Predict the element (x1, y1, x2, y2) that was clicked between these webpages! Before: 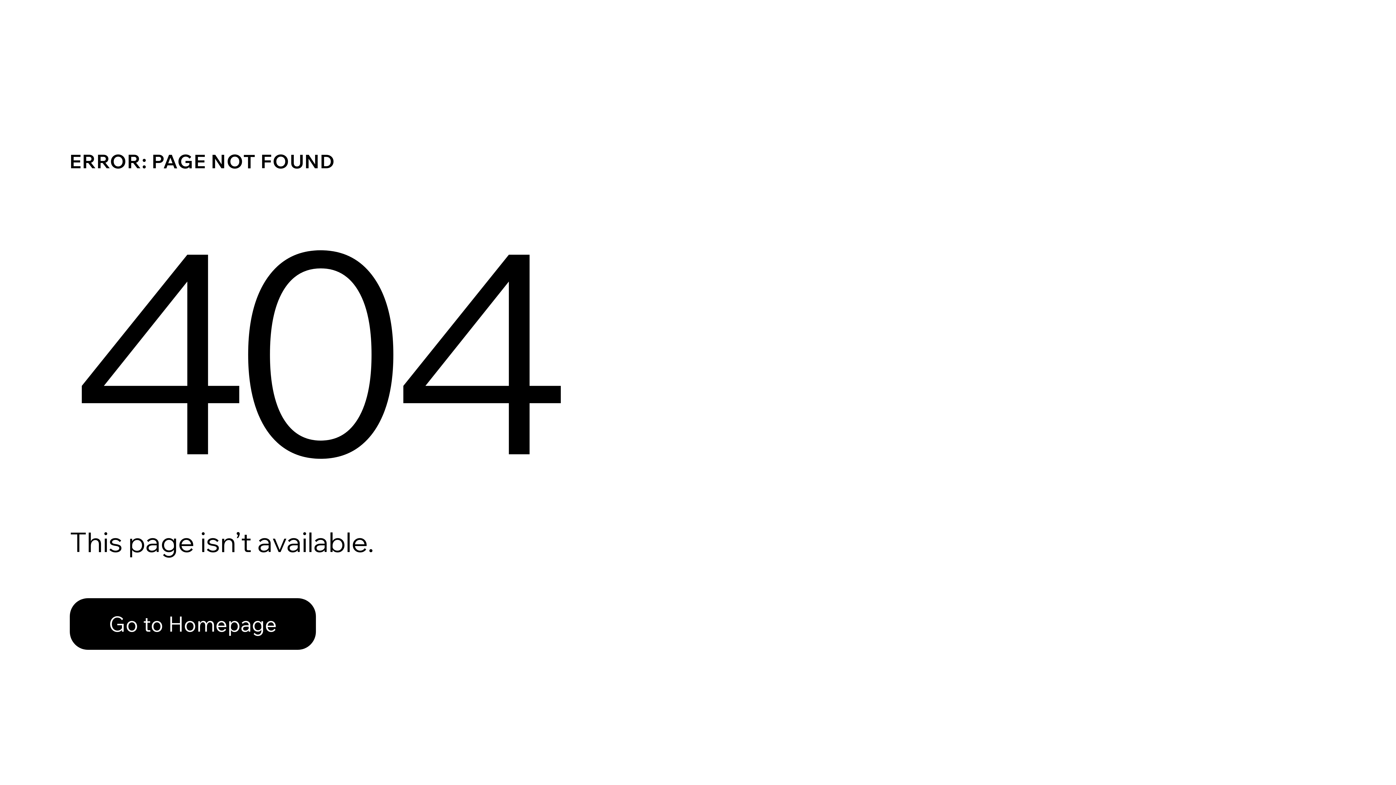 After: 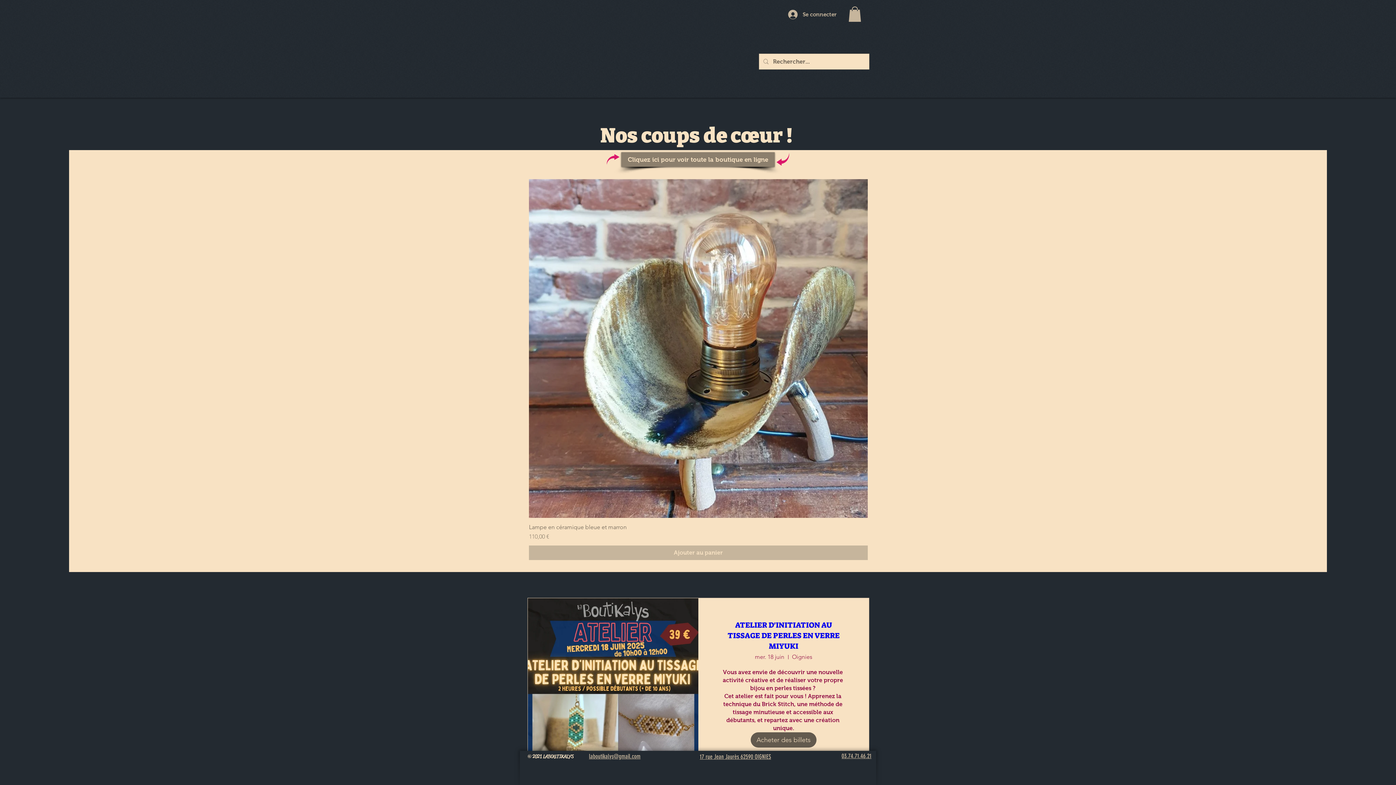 Action: bbox: (69, 598, 316, 650) label: Go to Homepage